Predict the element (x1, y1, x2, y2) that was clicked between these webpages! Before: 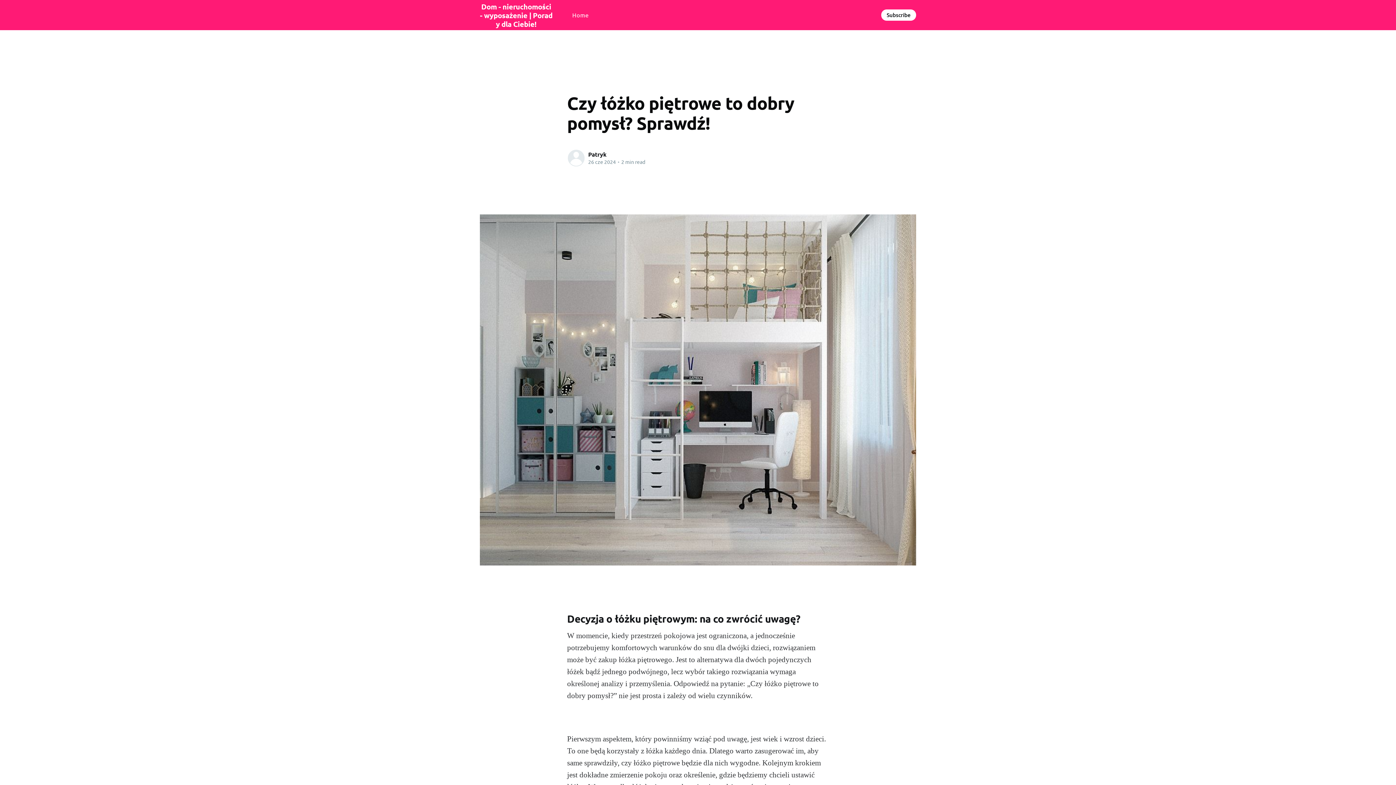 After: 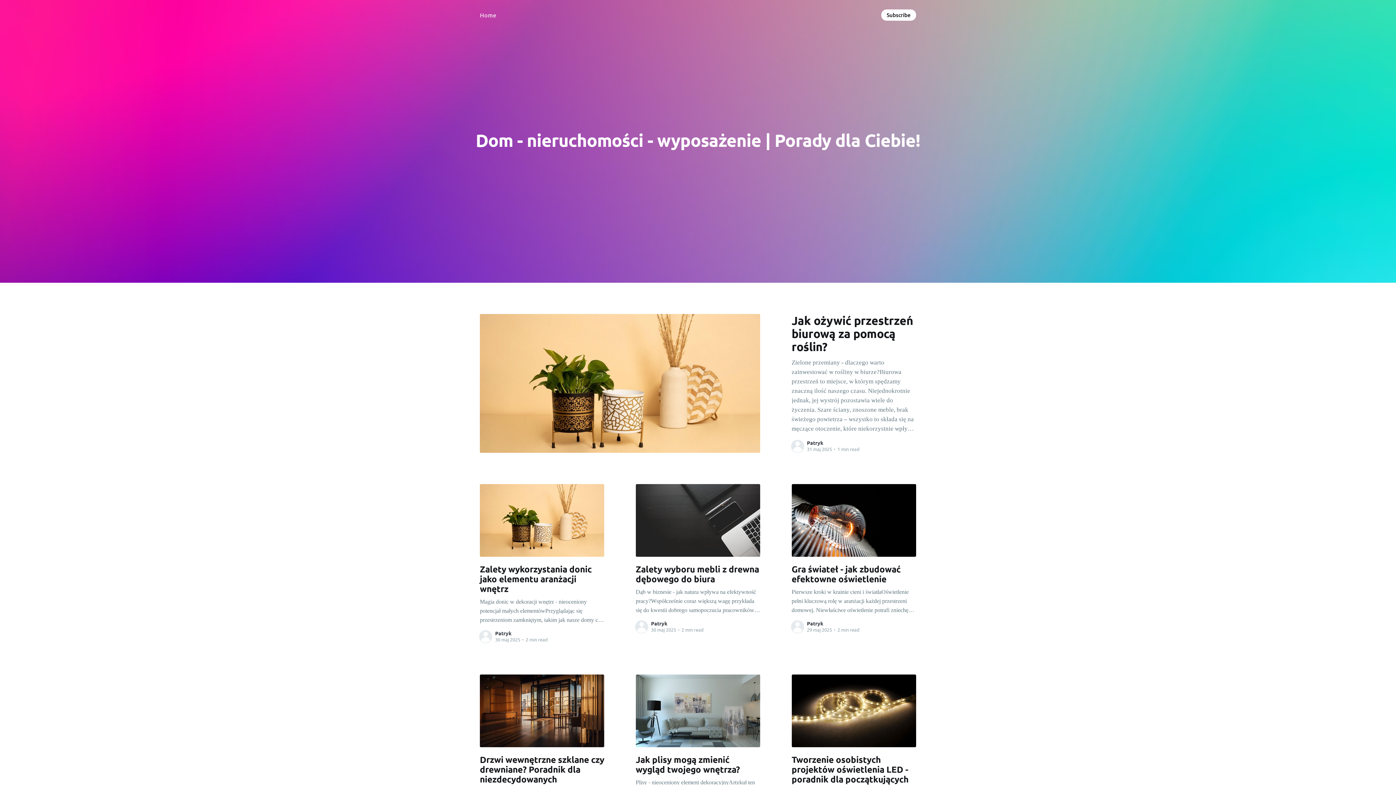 Action: bbox: (480, -1, 552, 31) label: Dom - nieruchomości - wyposażenie | Porady dla Ciebie!